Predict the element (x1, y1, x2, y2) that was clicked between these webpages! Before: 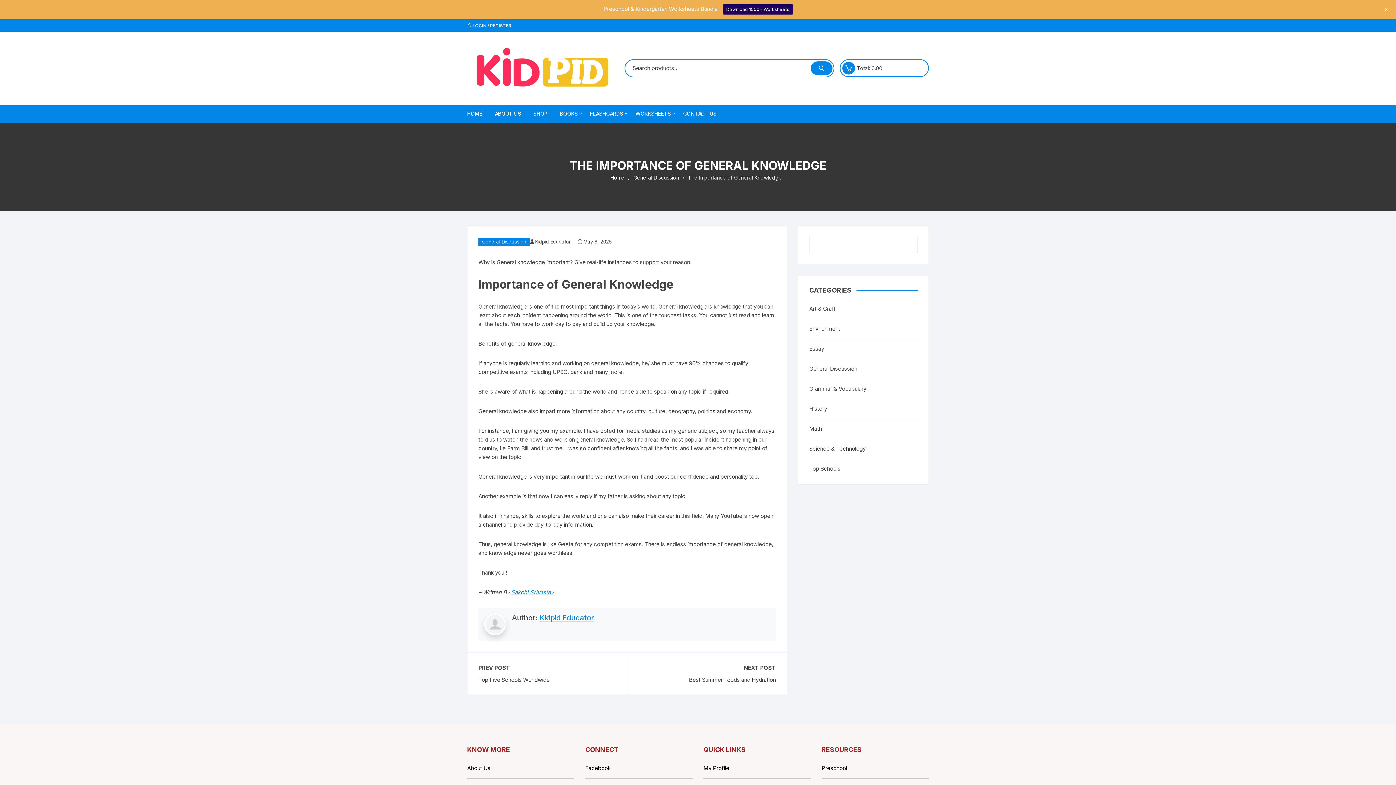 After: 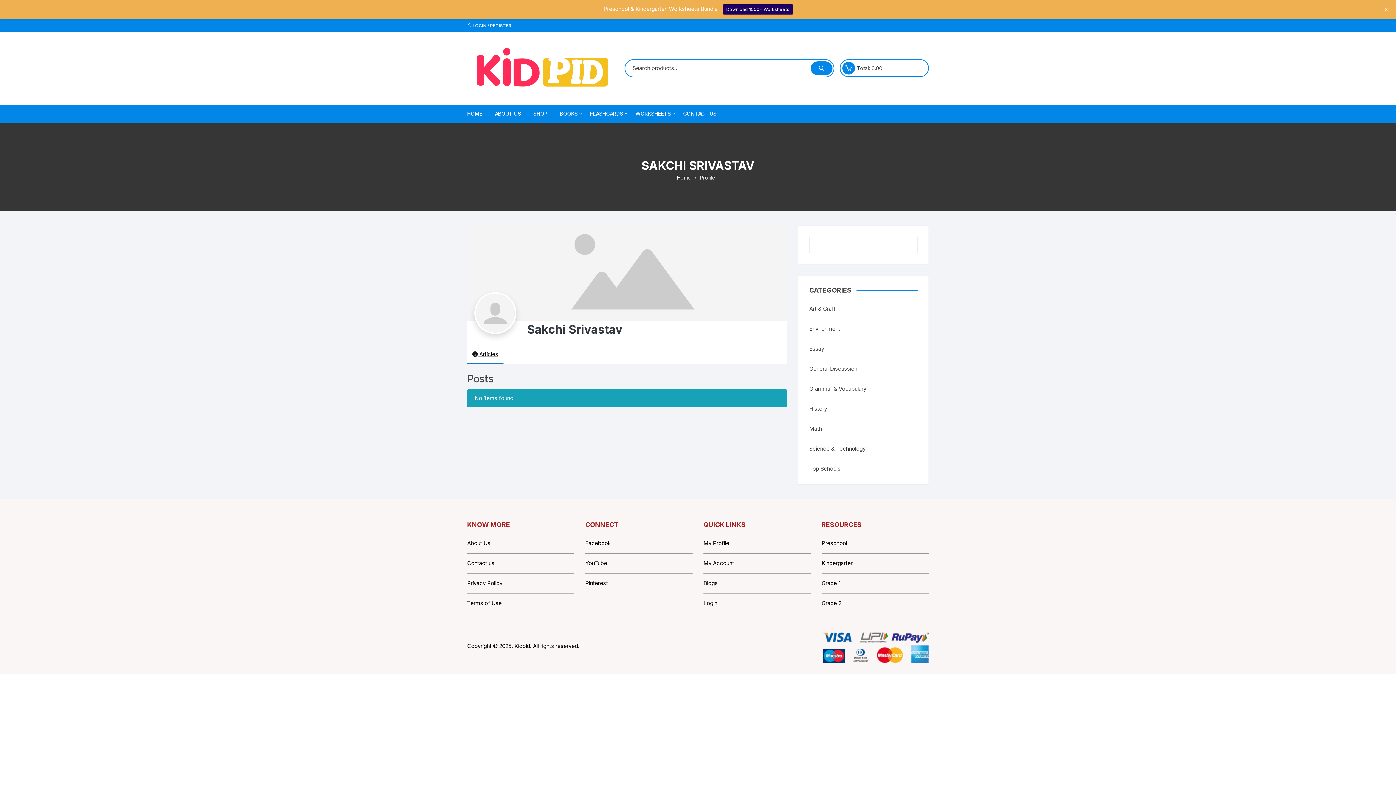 Action: bbox: (511, 589, 553, 595) label: Sakchi Srivastav